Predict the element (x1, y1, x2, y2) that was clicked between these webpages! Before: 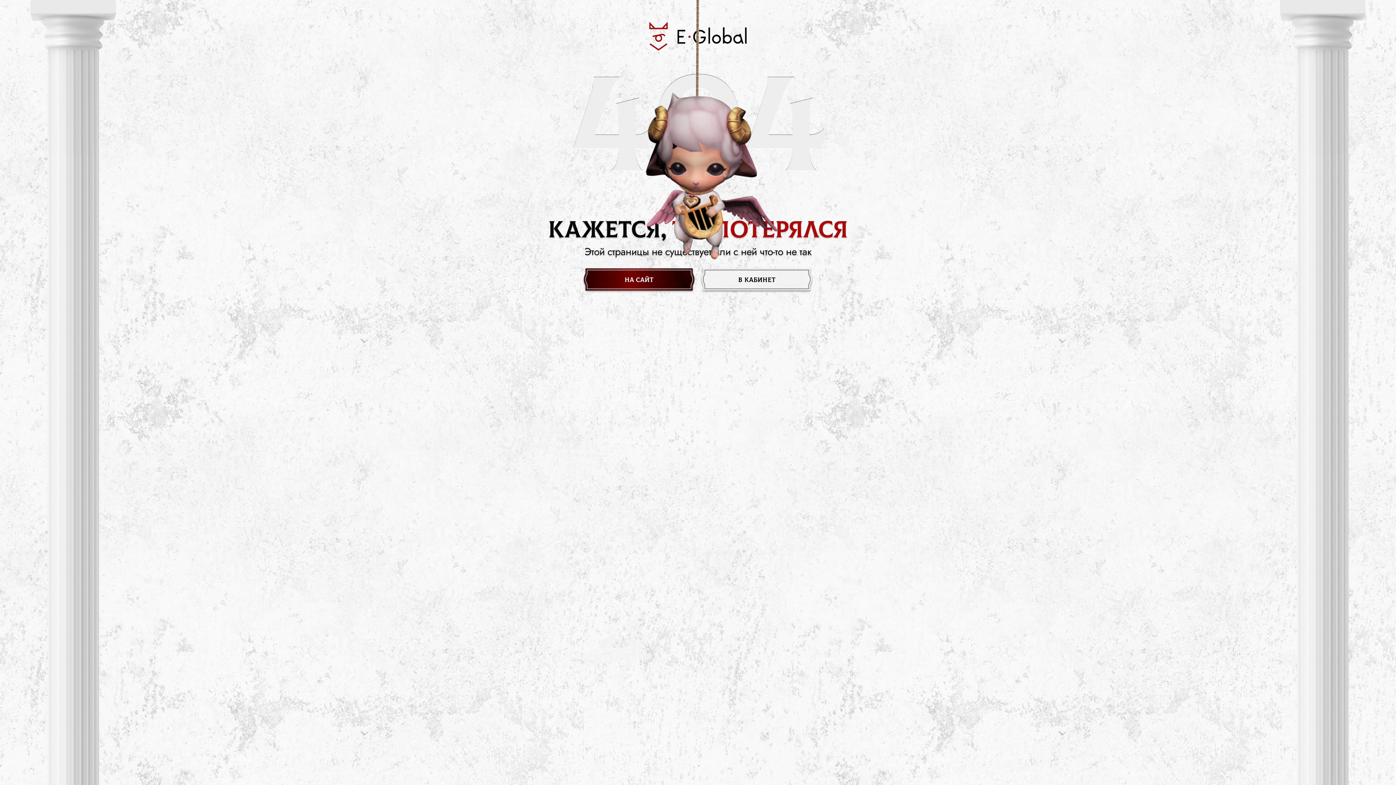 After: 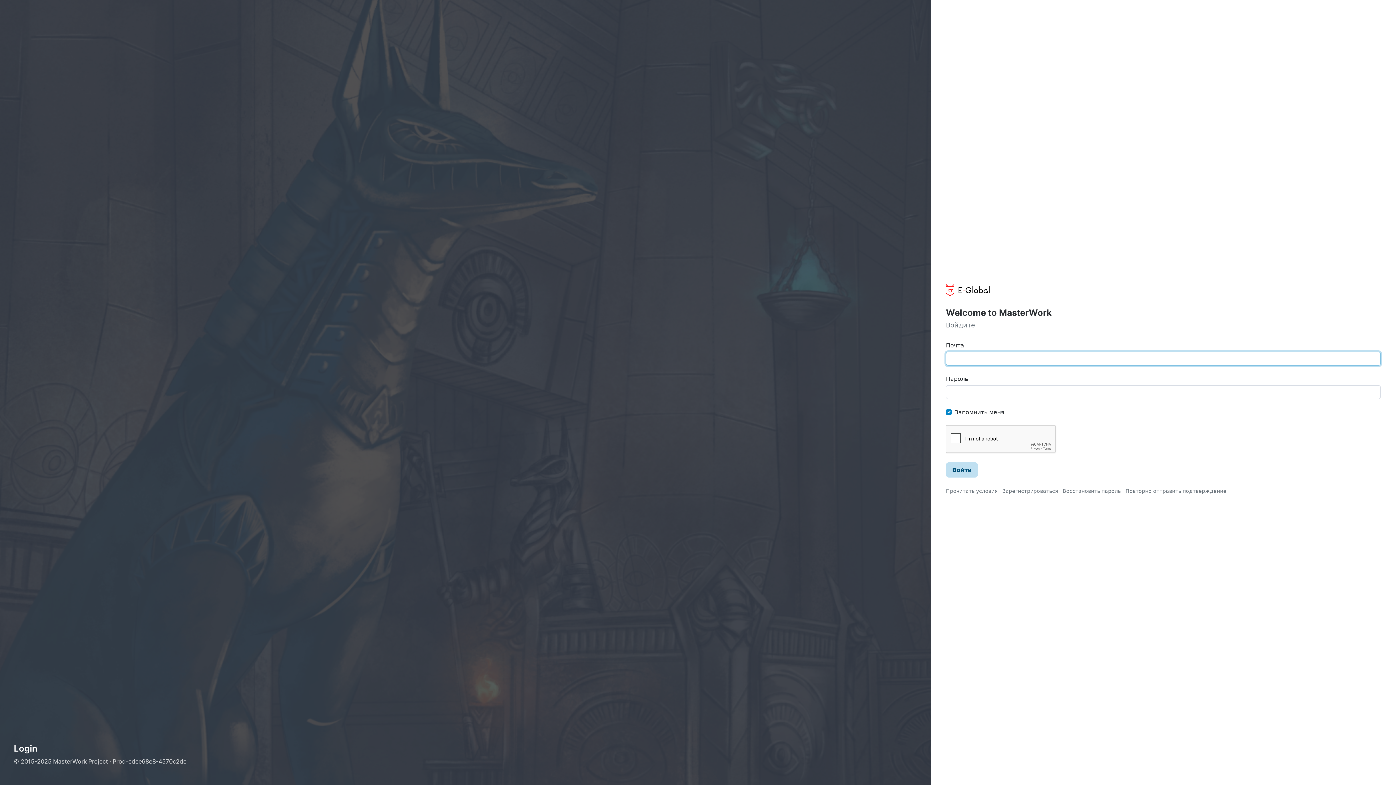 Action: bbox: (698, 267, 815, 292) label: в кабинет